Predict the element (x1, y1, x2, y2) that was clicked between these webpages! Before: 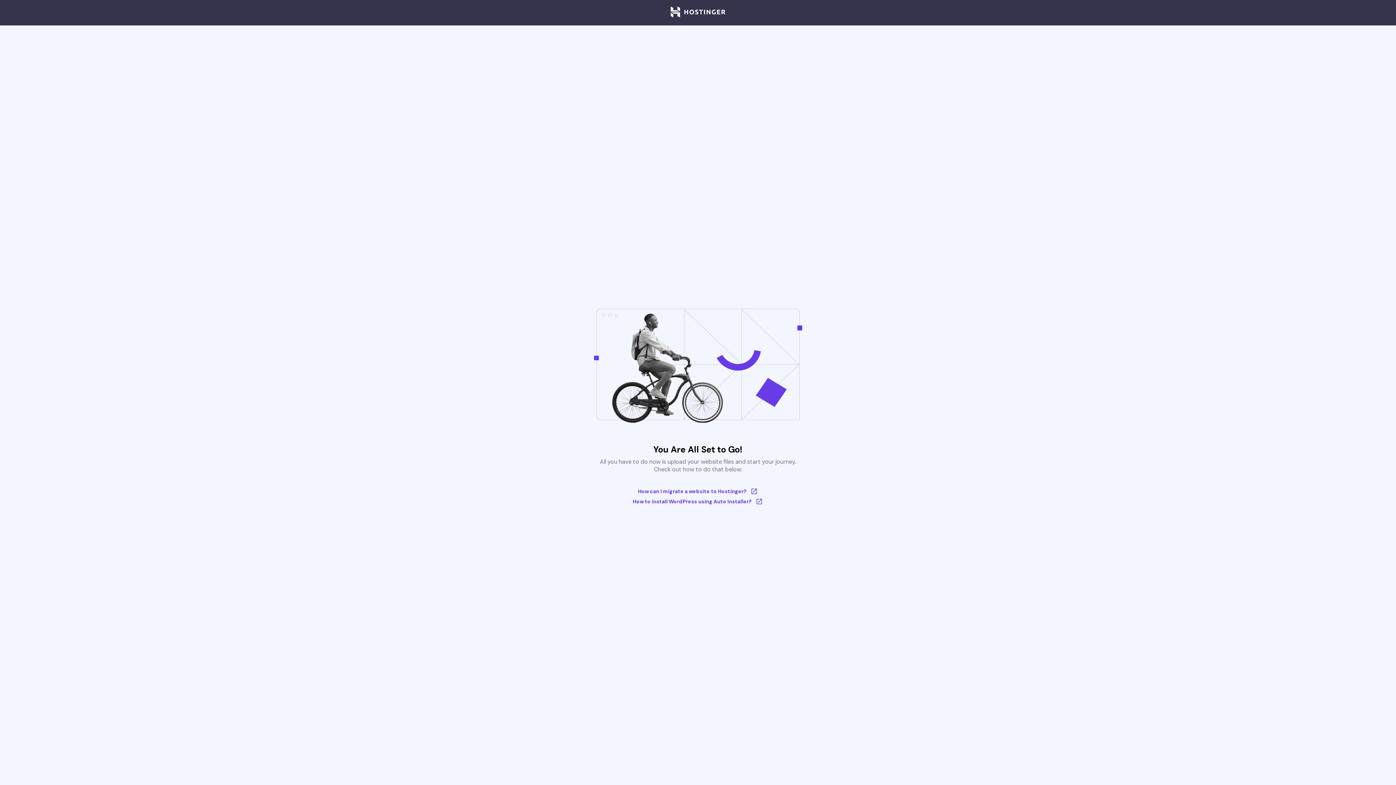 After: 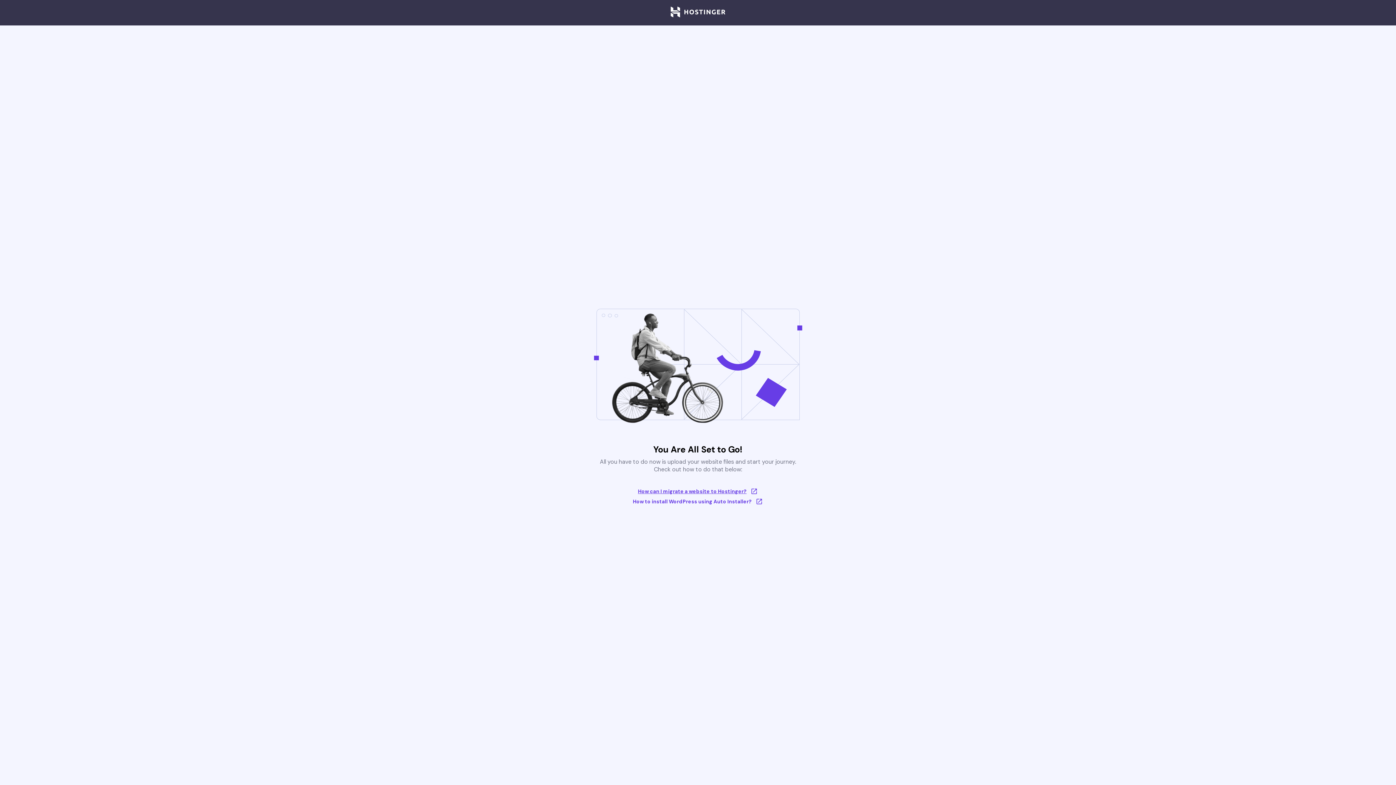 Action: label: How can I migrate a website to Hostinger? bbox: (633, 488, 763, 495)